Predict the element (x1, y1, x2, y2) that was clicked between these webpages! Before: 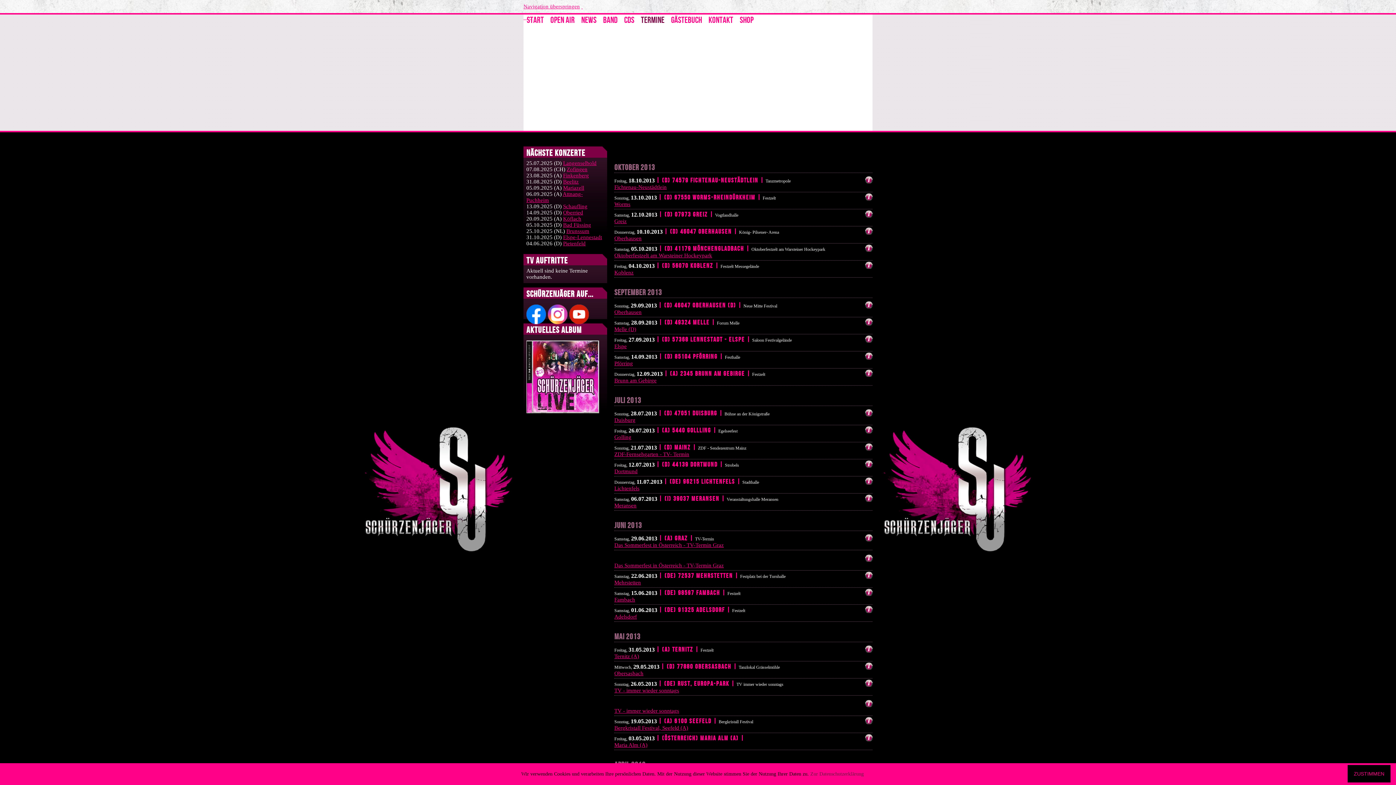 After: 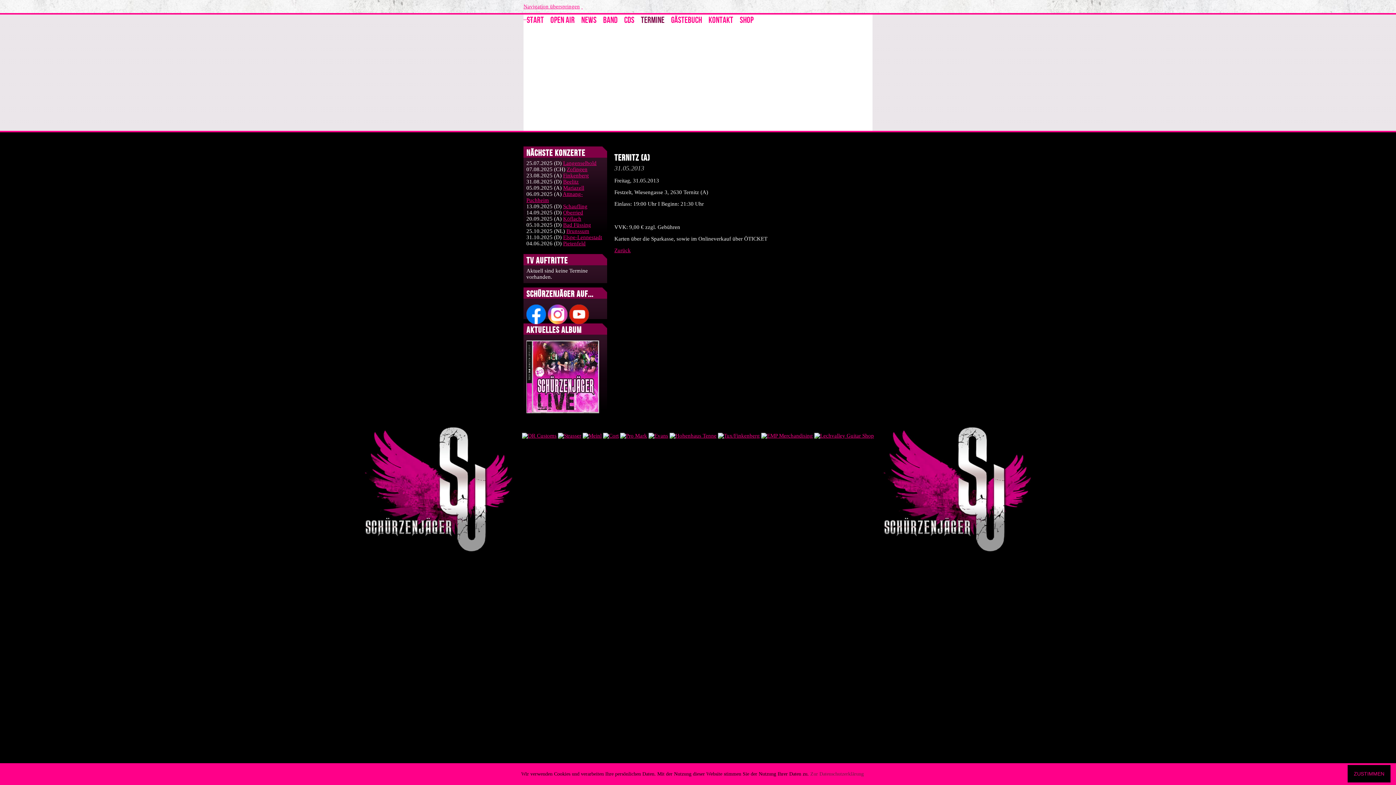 Action: bbox: (865, 648, 872, 654)